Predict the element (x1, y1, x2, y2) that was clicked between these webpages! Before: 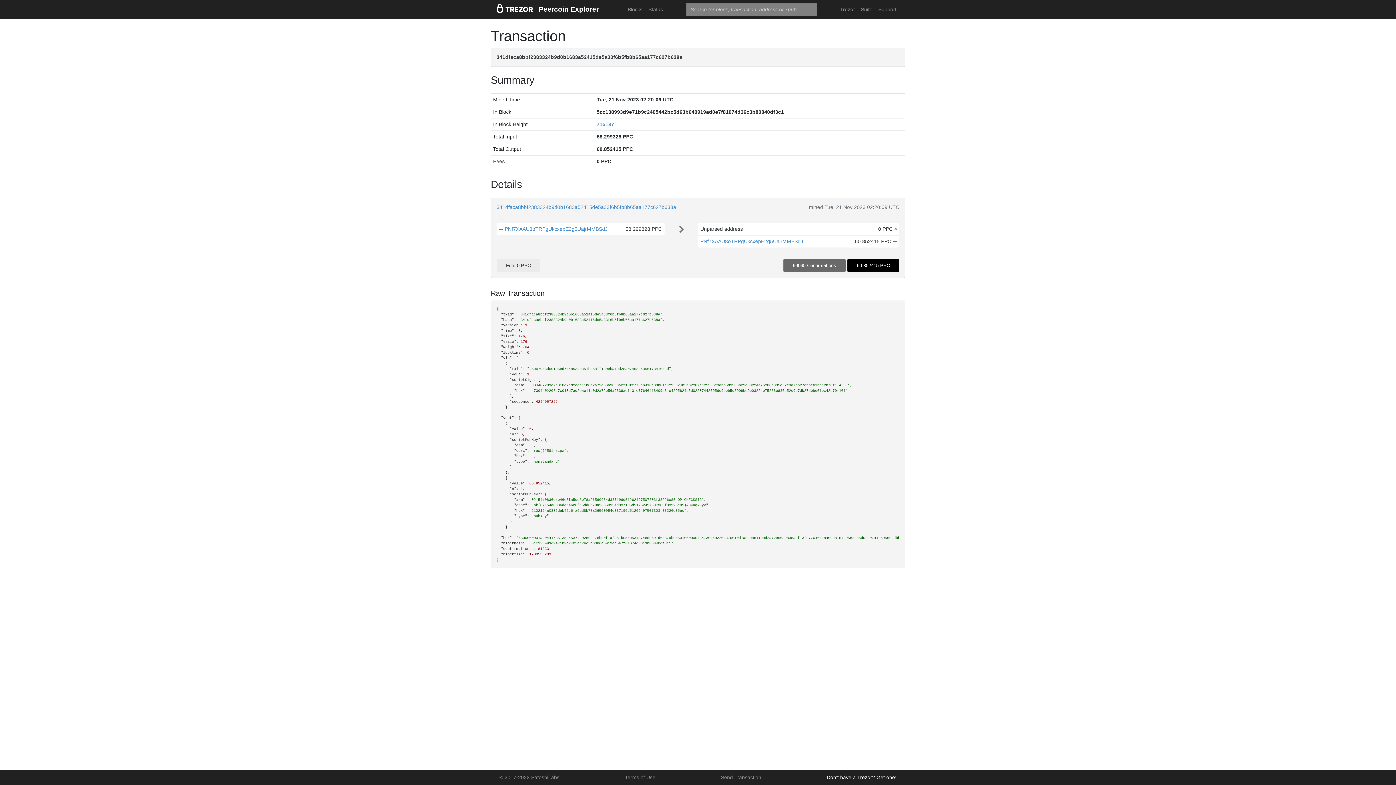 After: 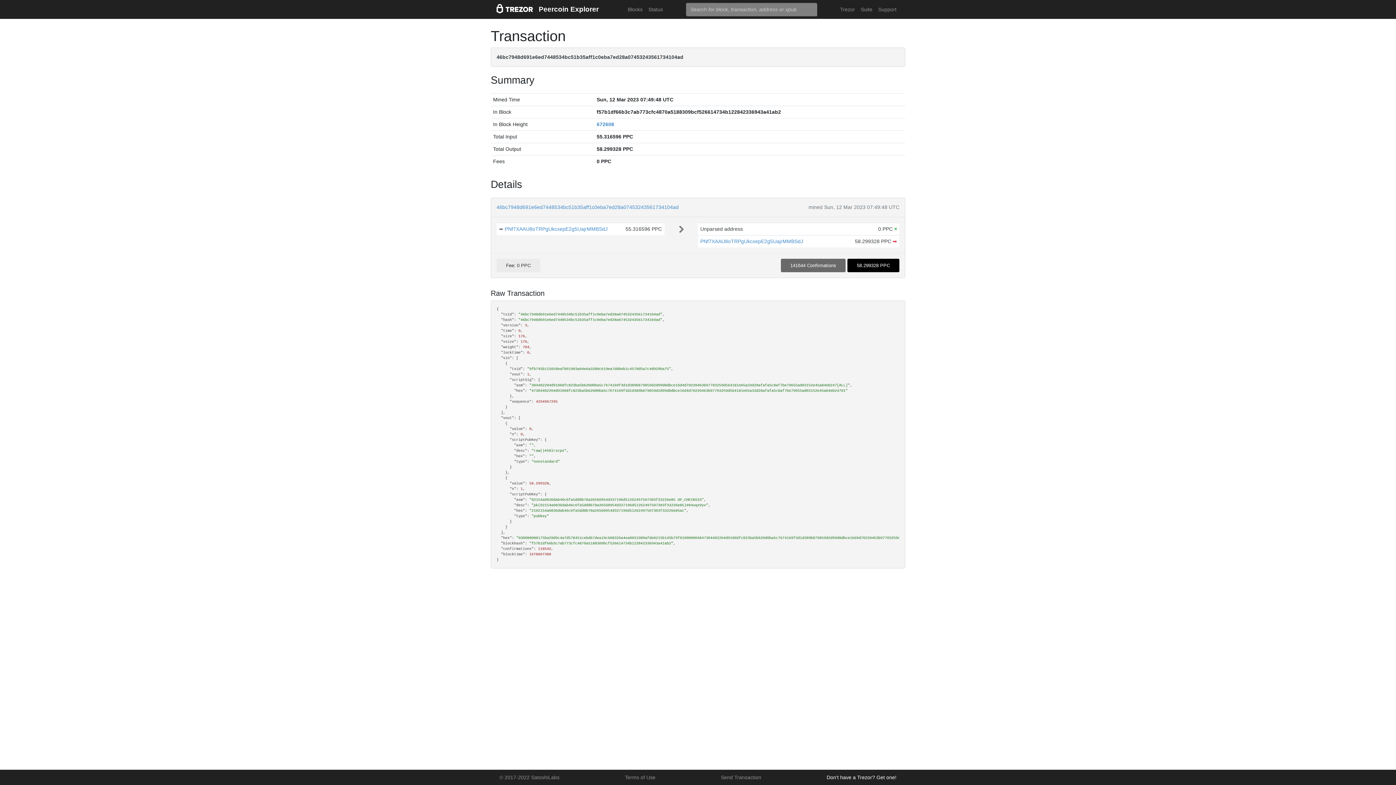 Action: label: ➡  bbox: (499, 225, 504, 233)